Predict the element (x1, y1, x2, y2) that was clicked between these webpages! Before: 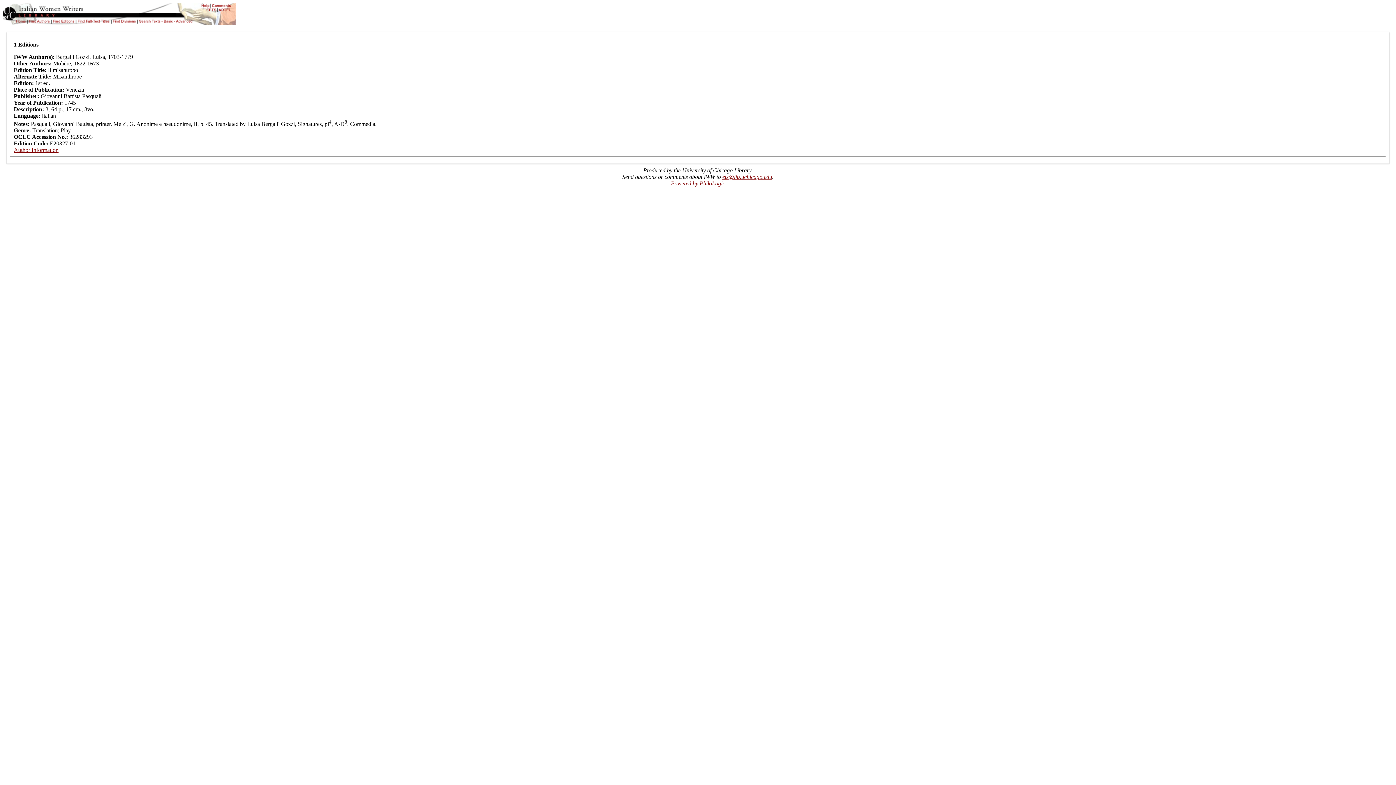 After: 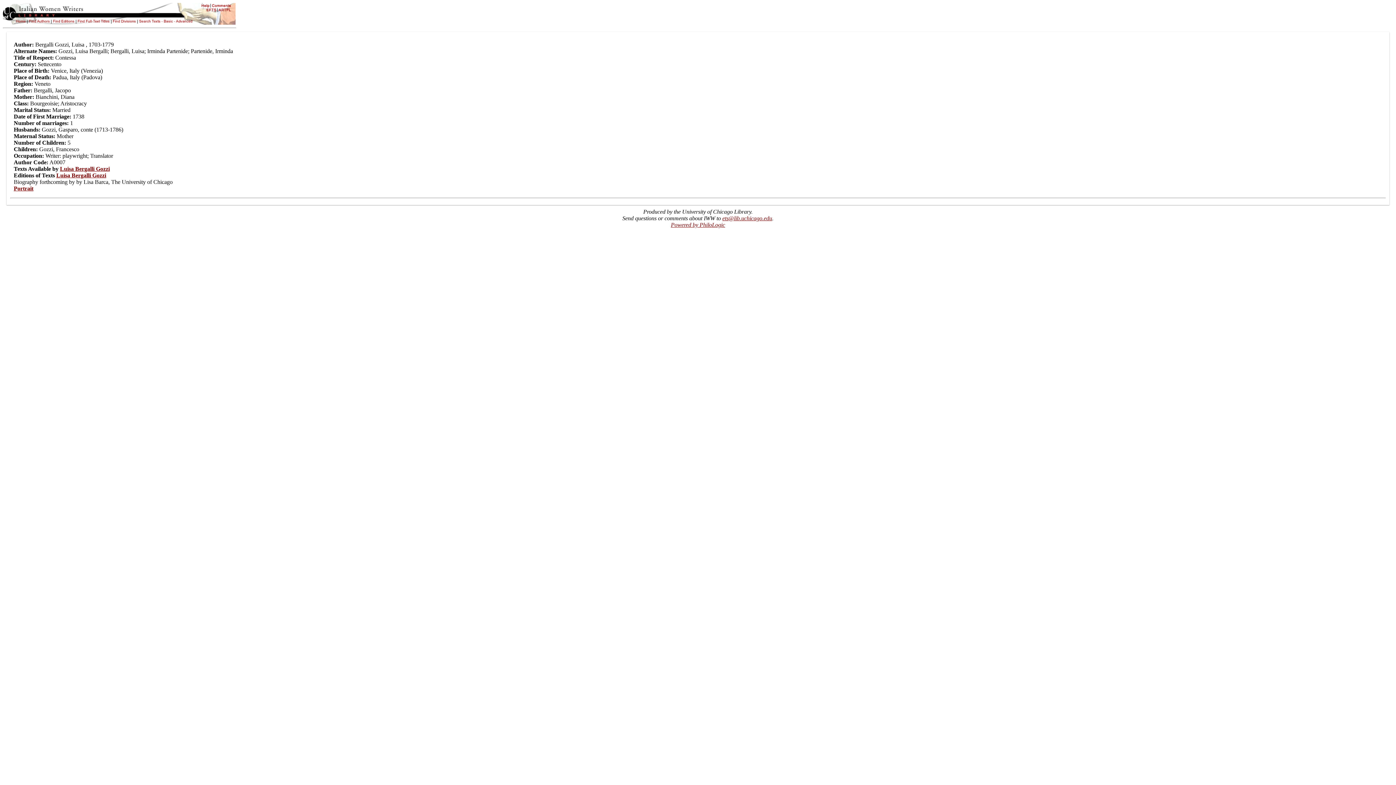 Action: label: Author Information bbox: (13, 147, 58, 153)